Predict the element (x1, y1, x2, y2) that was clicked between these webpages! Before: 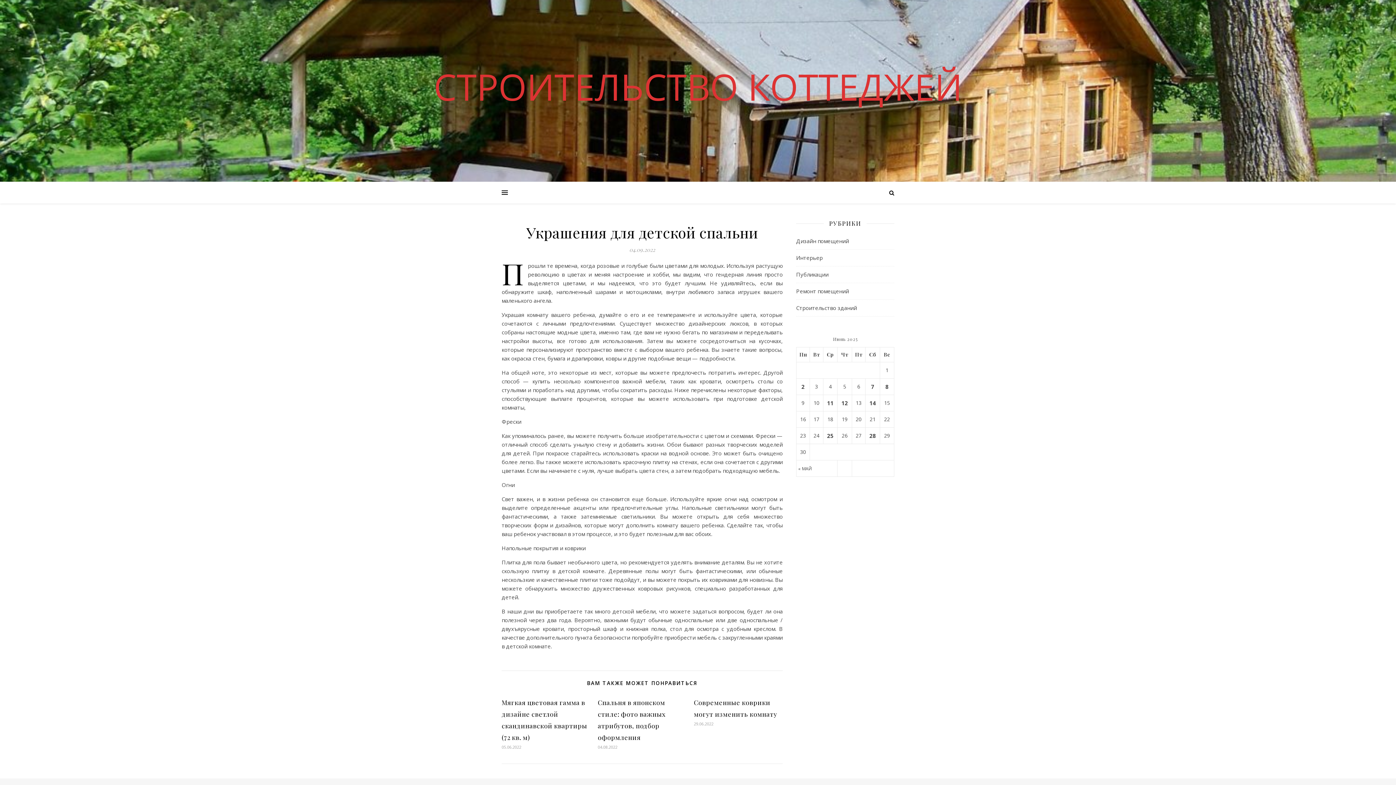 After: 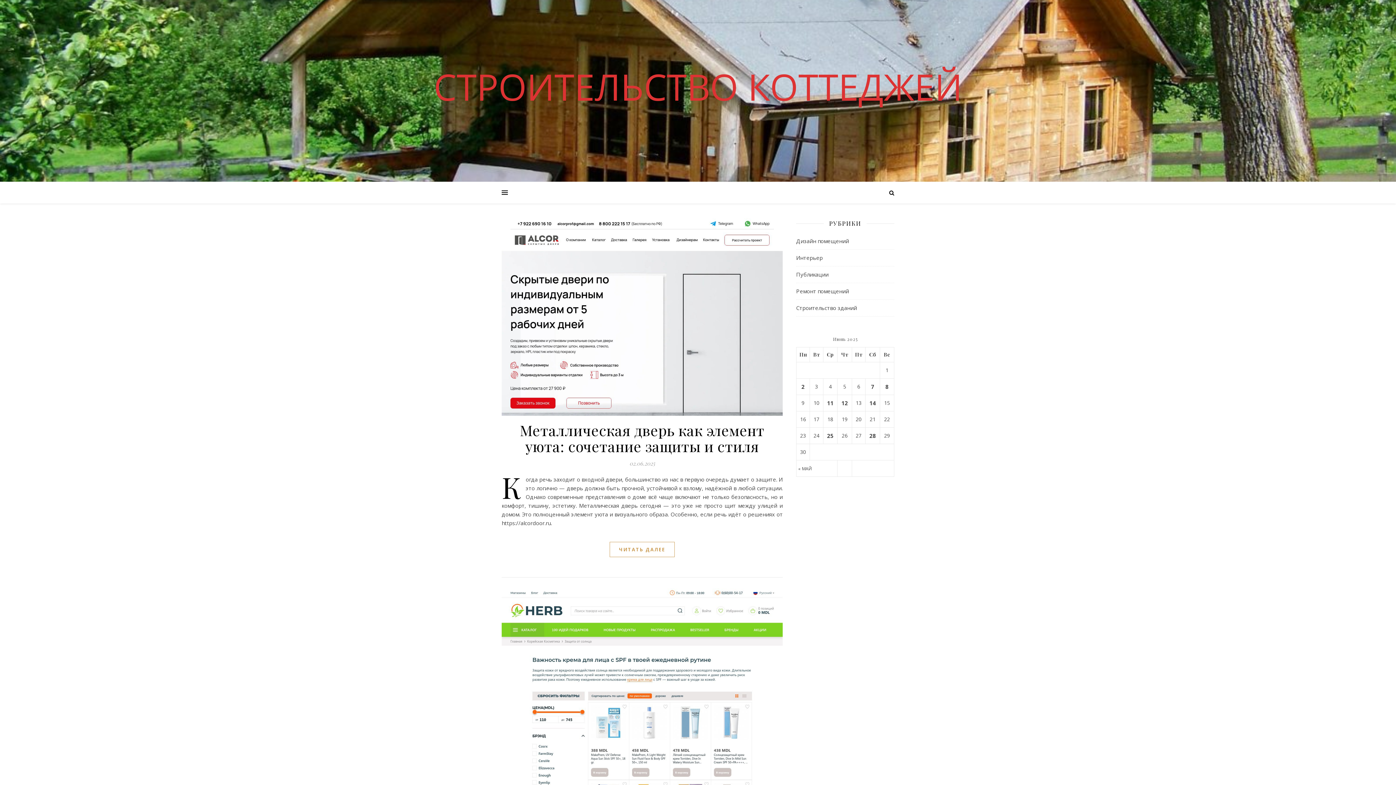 Action: bbox: (800, 382, 806, 391) label: Записи, опубликованные 02.06.2025